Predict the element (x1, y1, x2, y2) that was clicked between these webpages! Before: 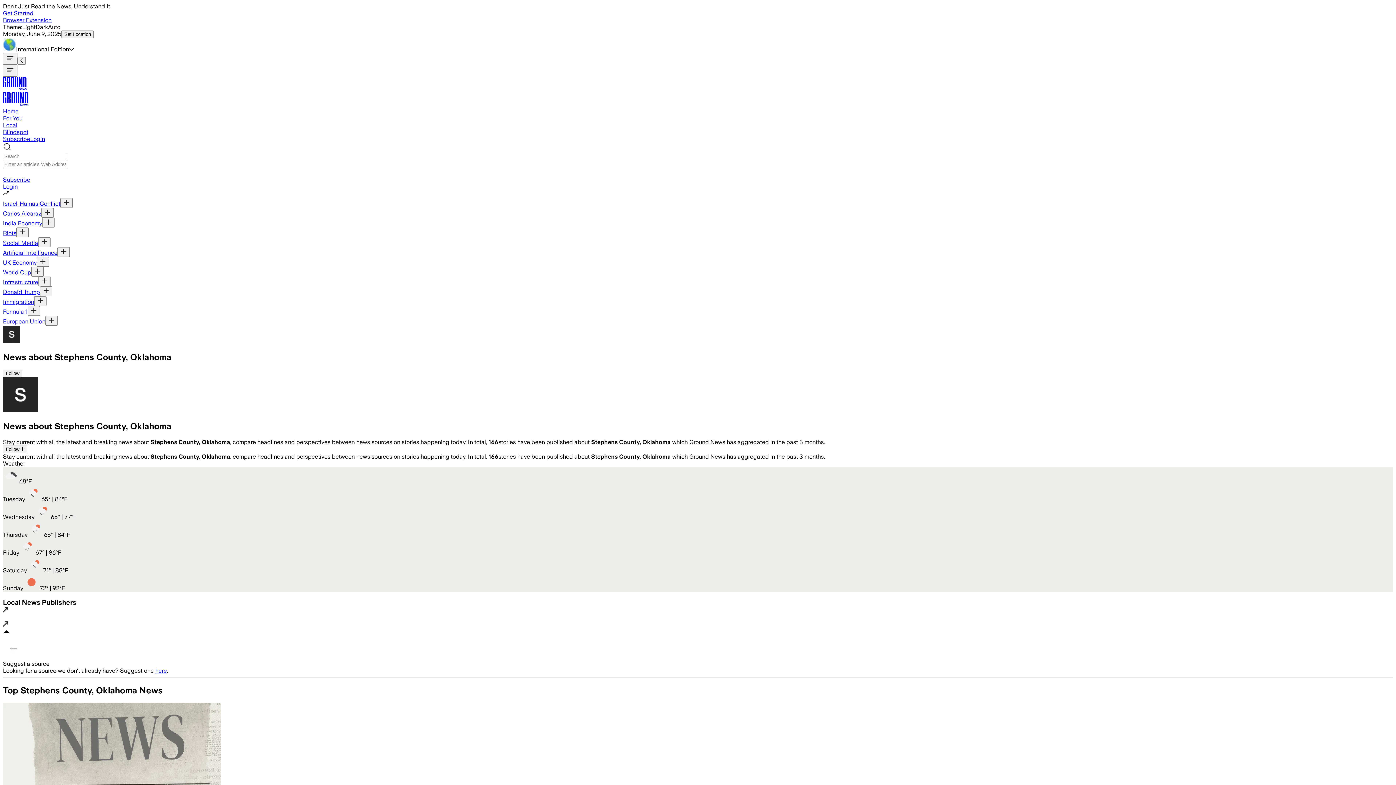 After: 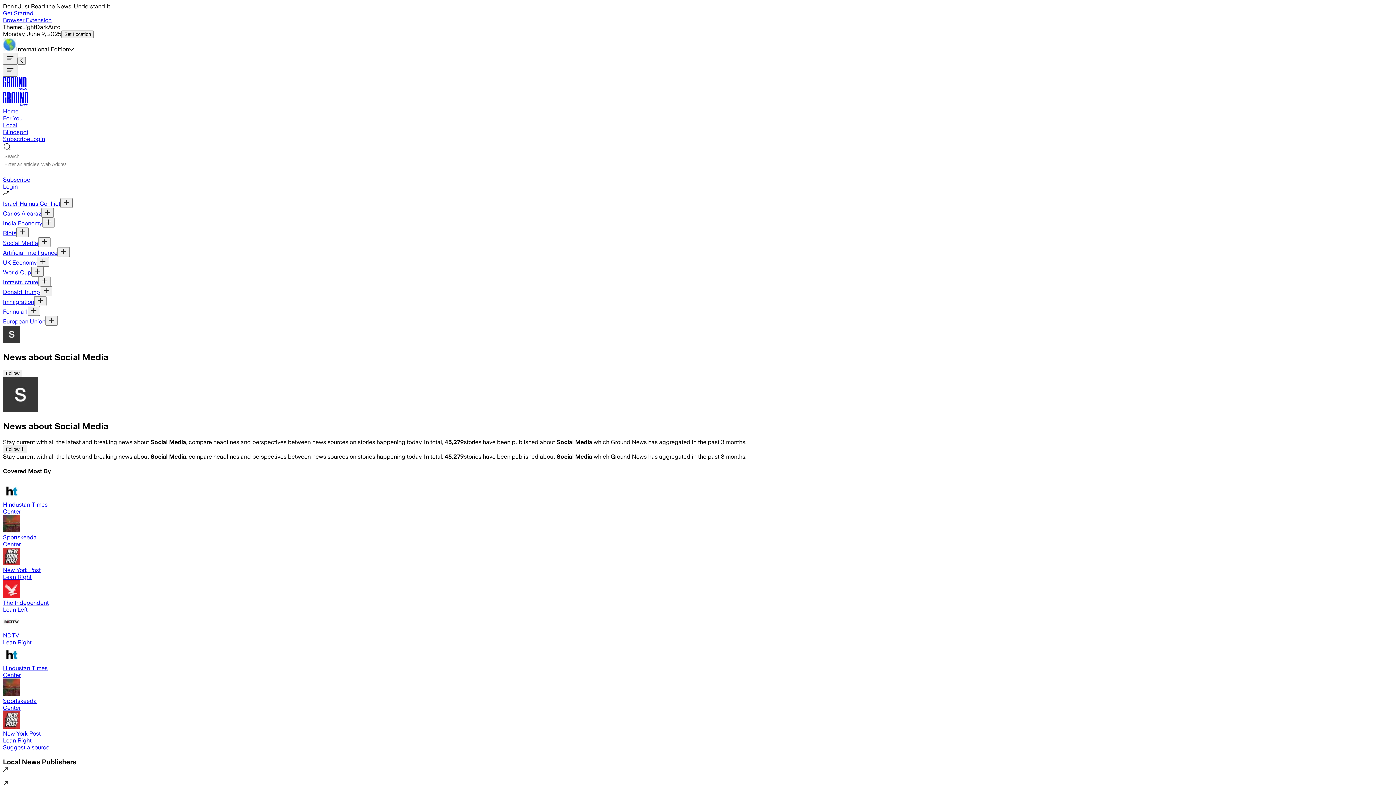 Action: label: Social Media bbox: (2, 239, 38, 246)